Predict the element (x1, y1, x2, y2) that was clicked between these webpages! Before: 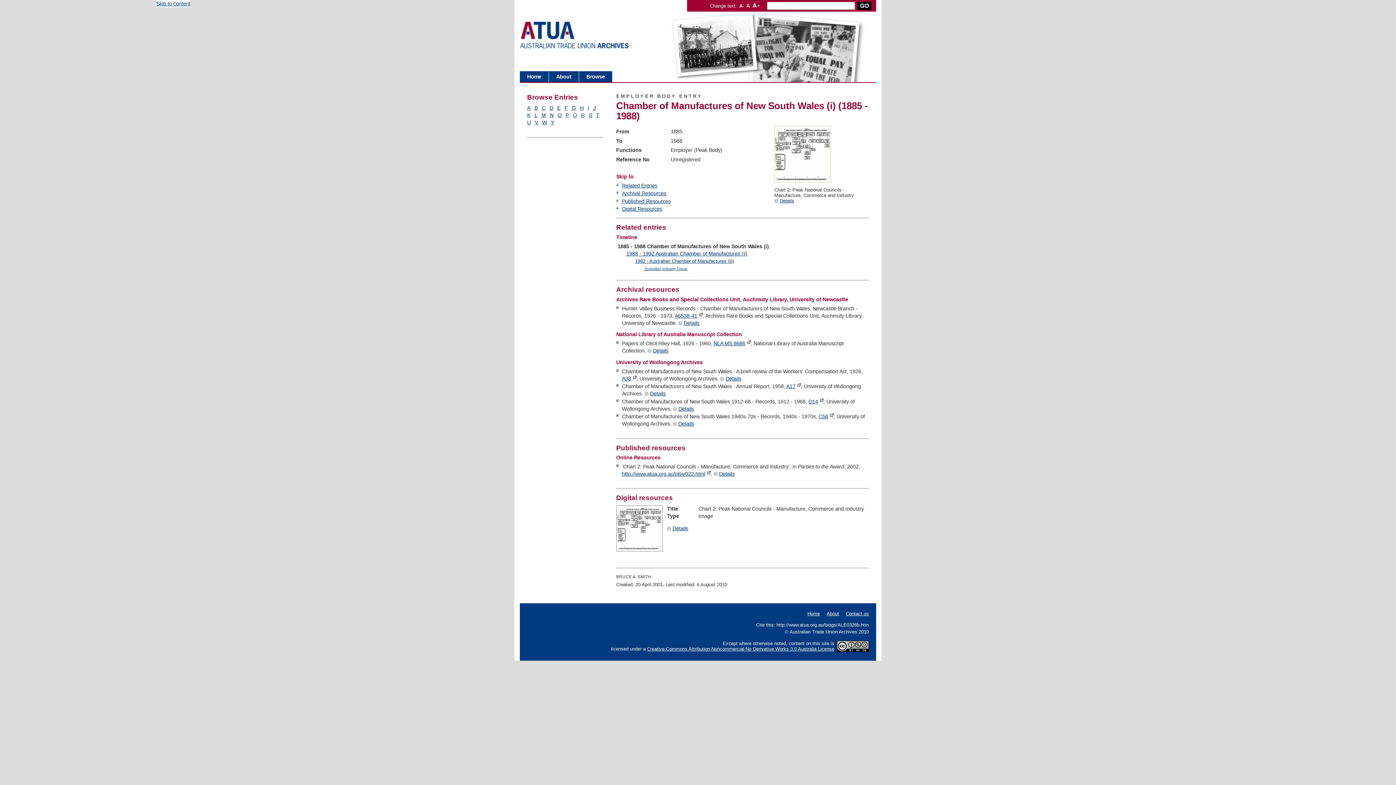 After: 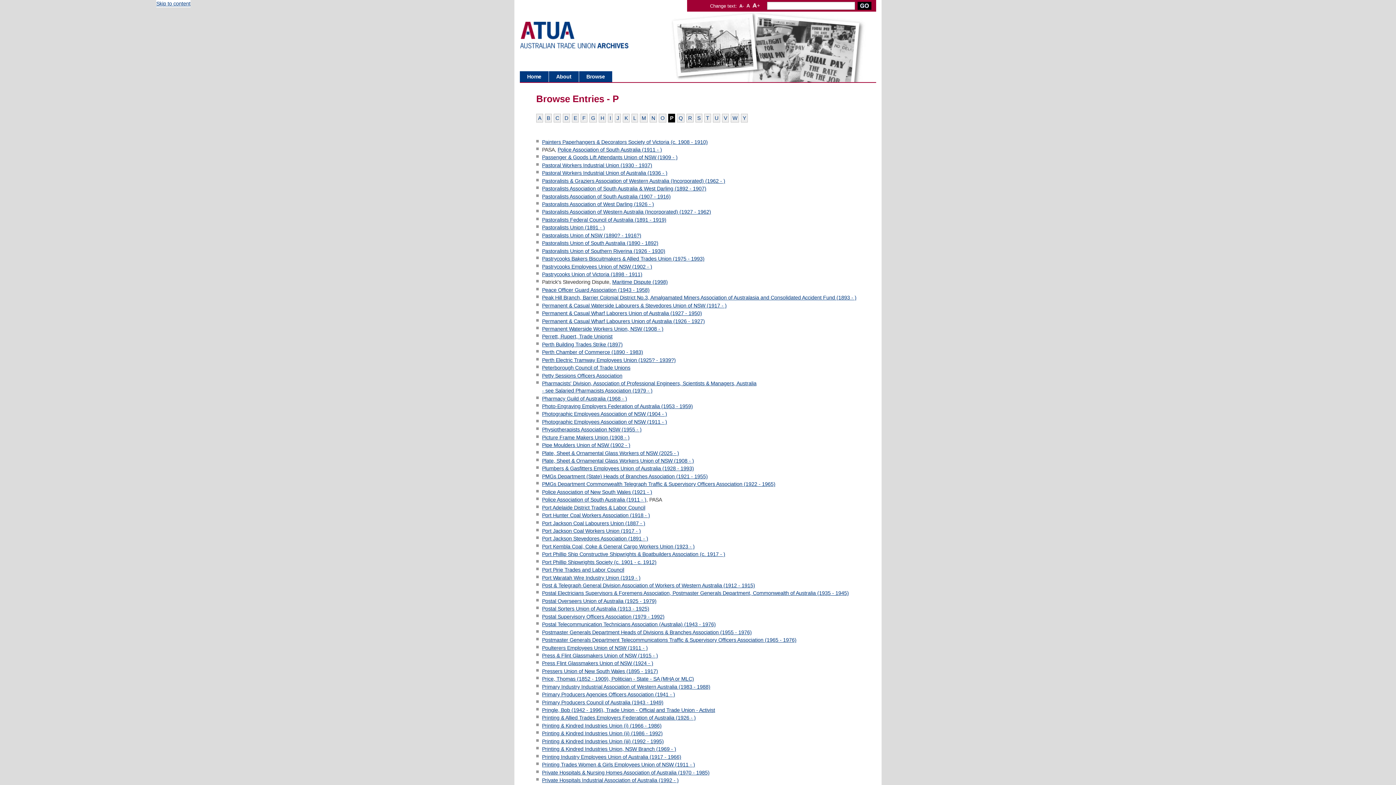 Action: bbox: (565, 112, 569, 118) label: P